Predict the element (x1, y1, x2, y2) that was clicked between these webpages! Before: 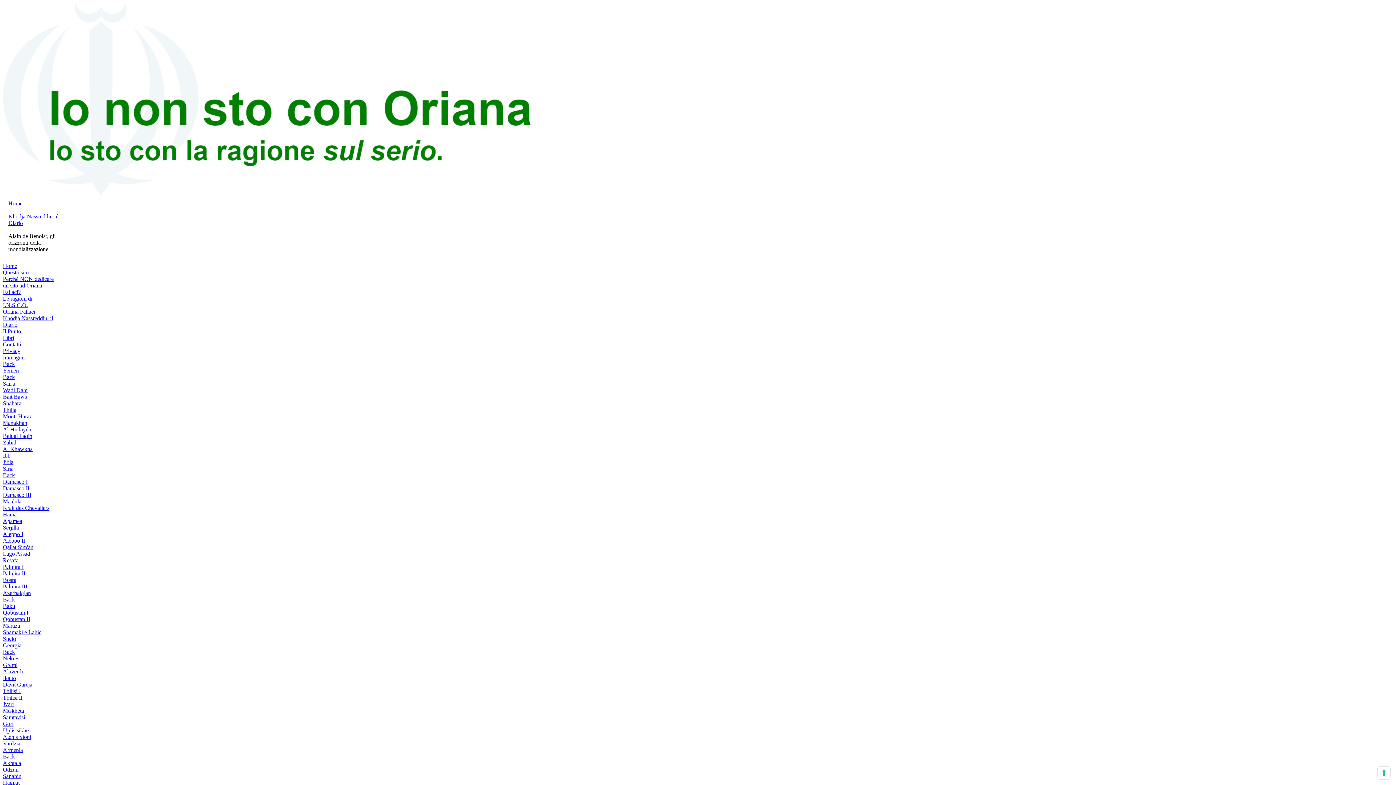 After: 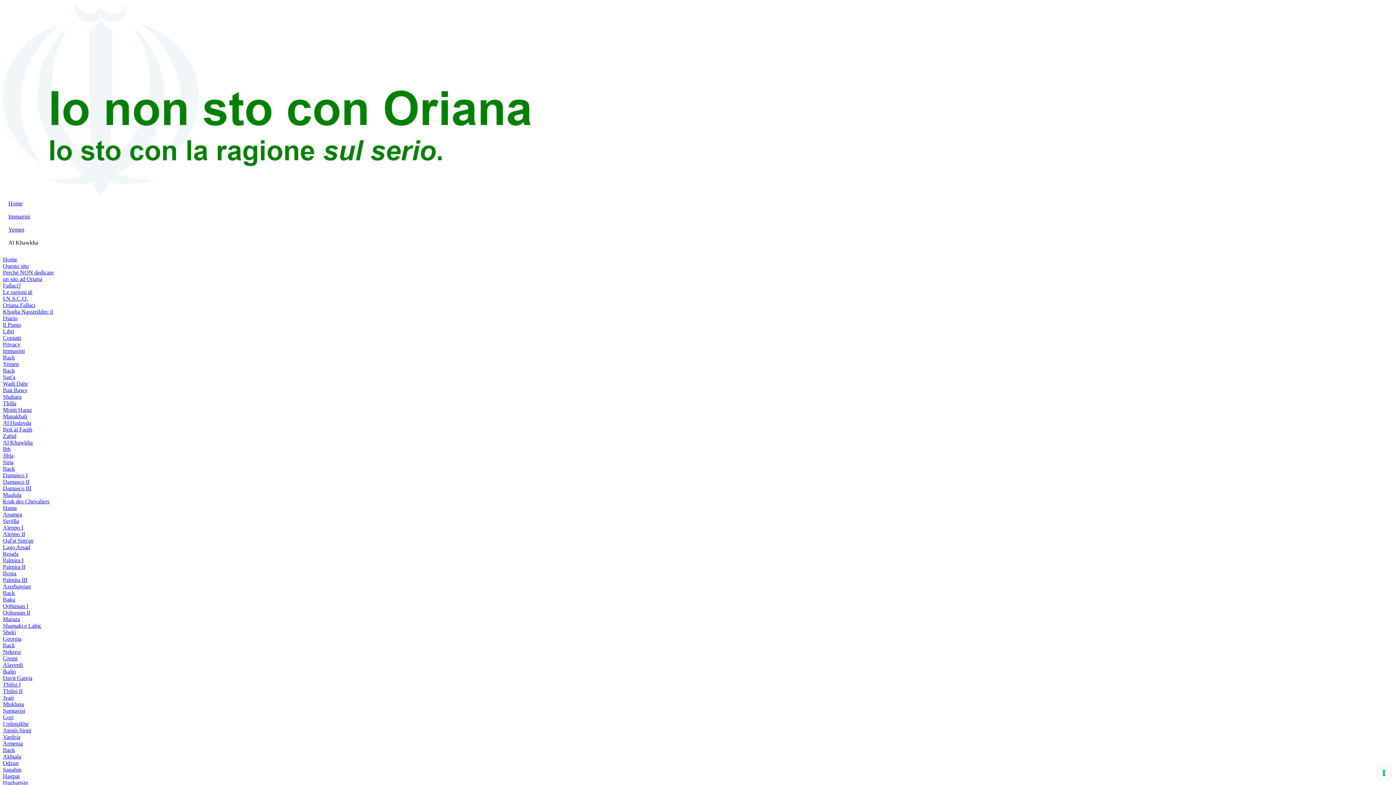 Action: bbox: (2, 446, 57, 452) label: Al Khawkha